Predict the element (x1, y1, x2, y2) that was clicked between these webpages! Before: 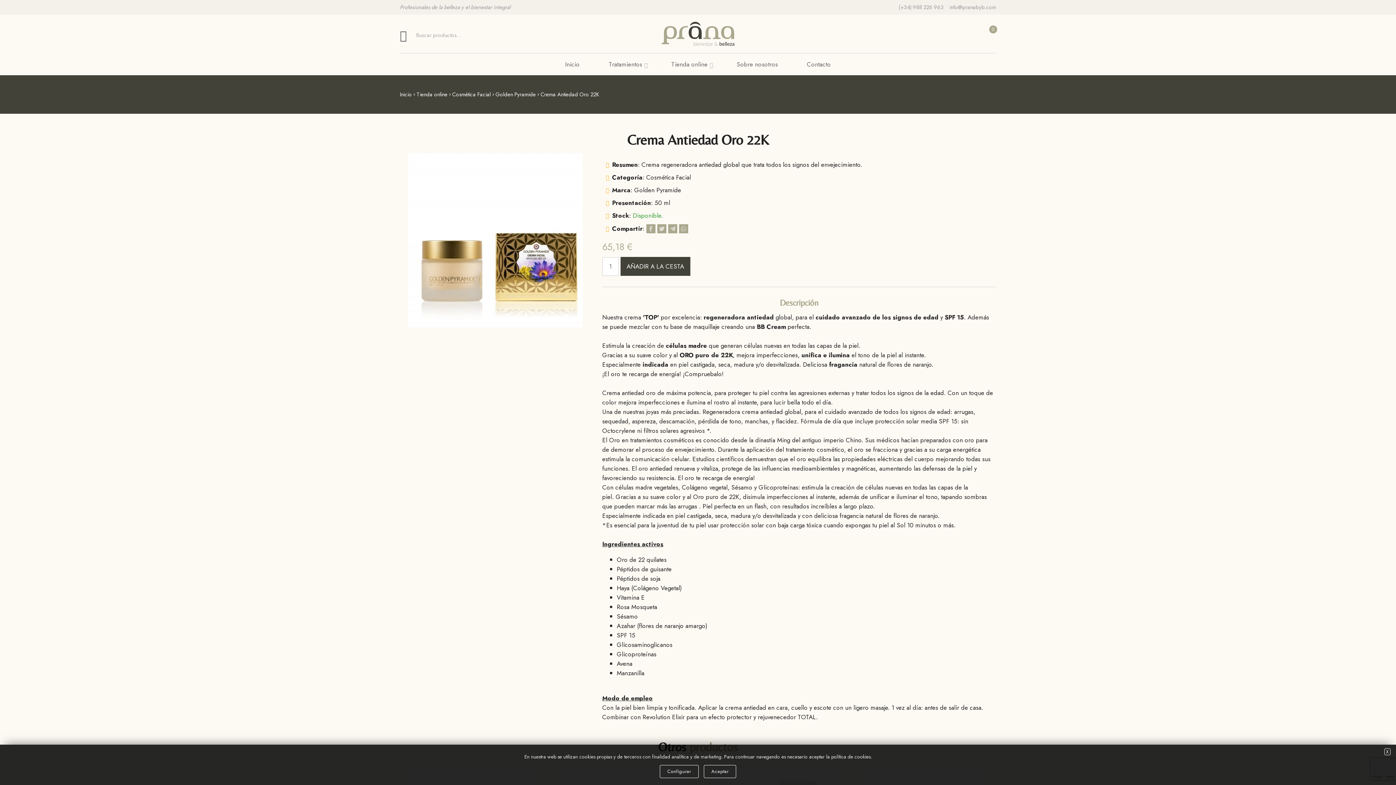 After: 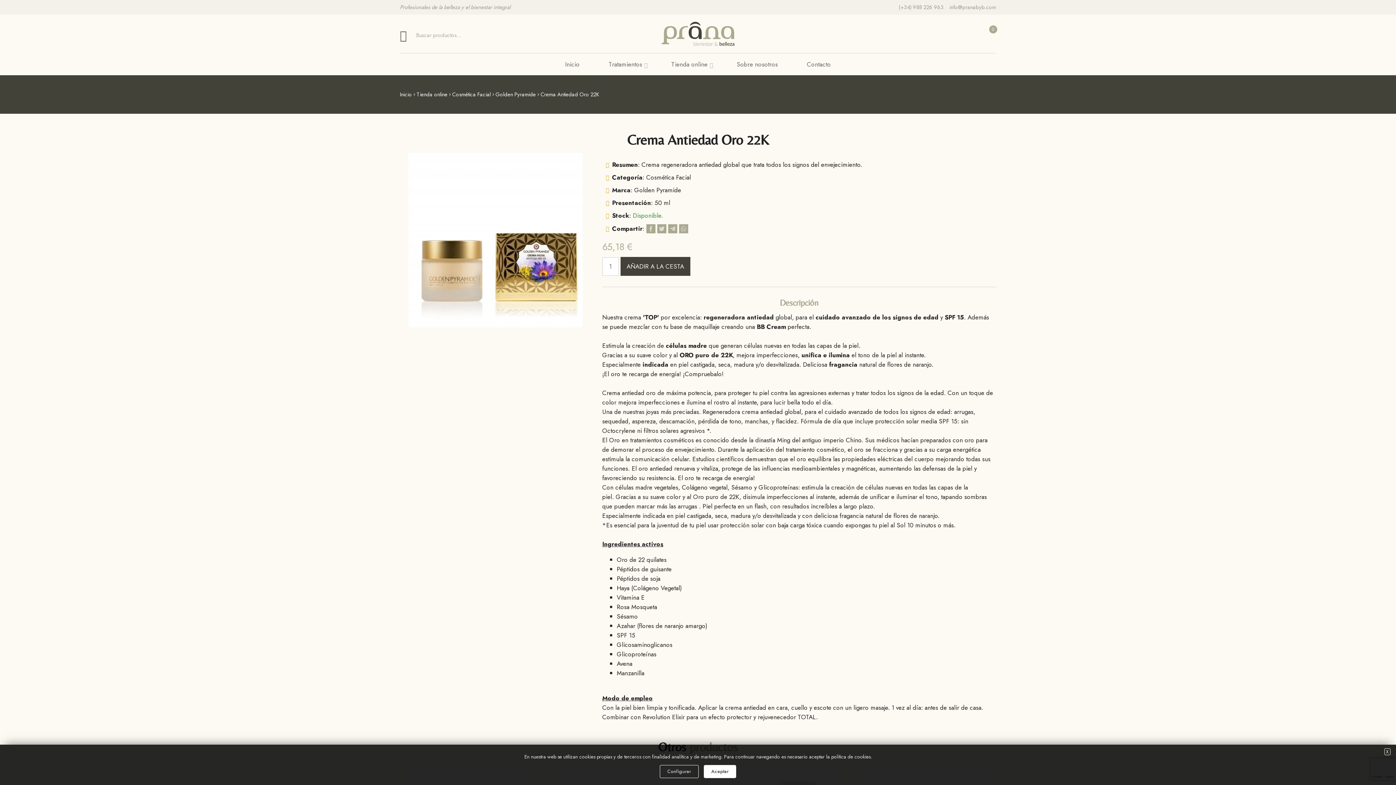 Action: bbox: (703, 765, 736, 778) label: Aceptar